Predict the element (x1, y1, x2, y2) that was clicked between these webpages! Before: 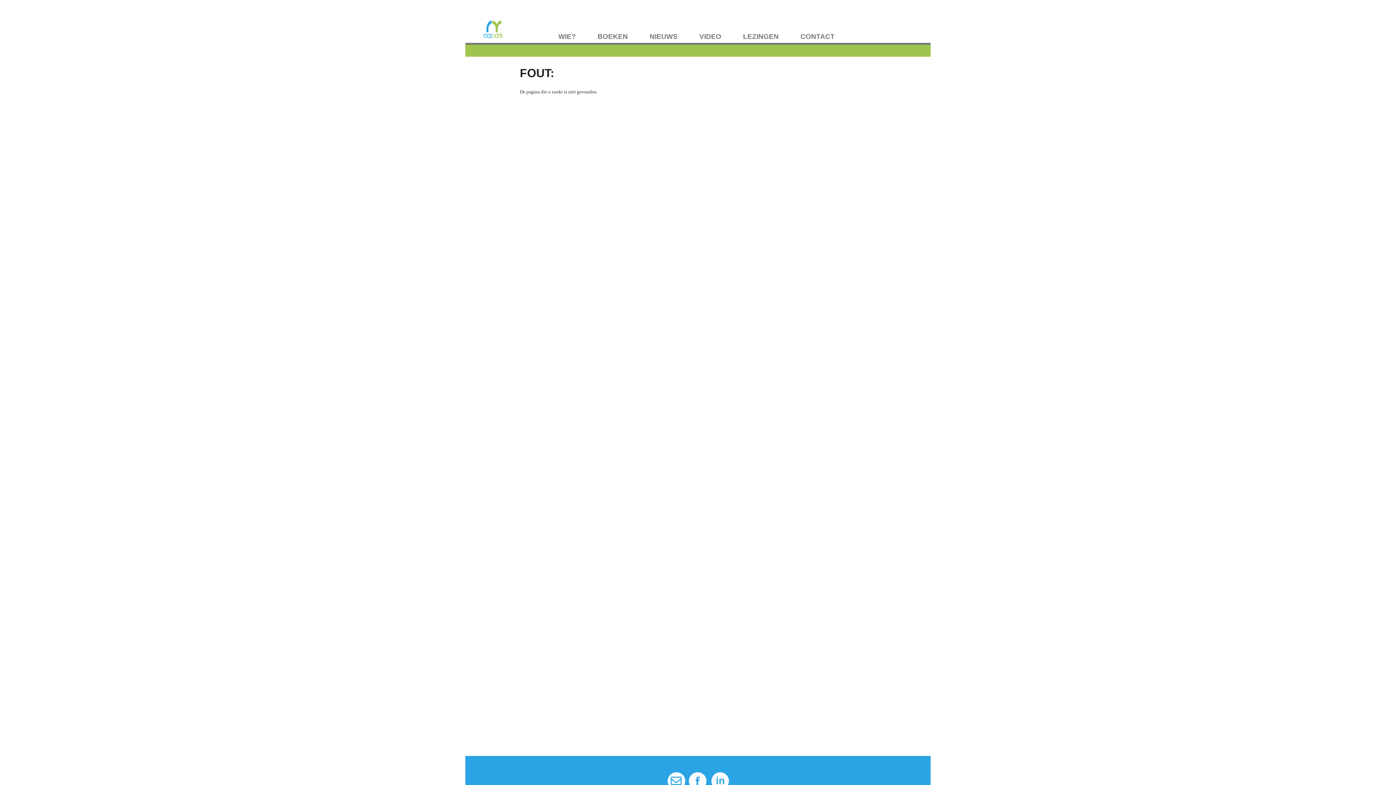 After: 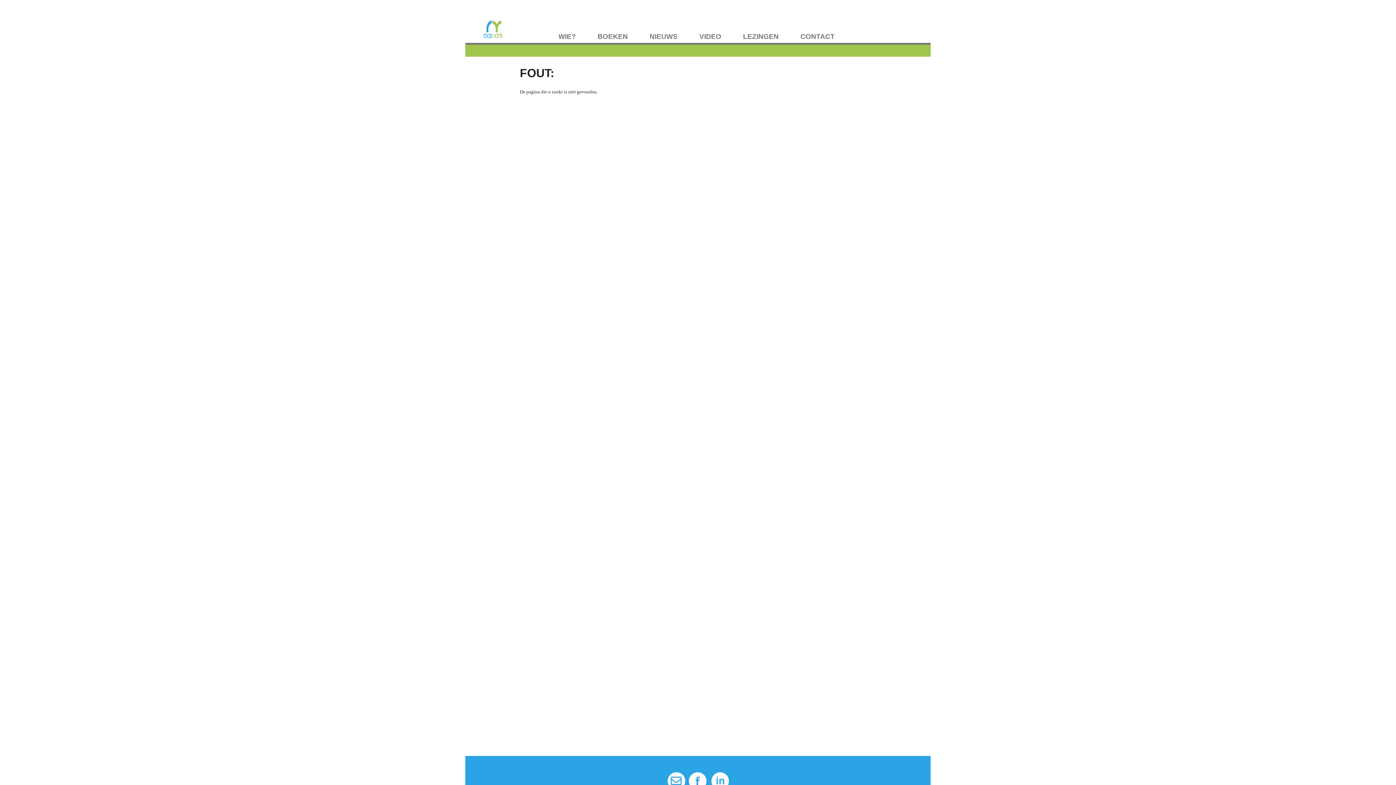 Action: bbox: (711, 778, 728, 783)